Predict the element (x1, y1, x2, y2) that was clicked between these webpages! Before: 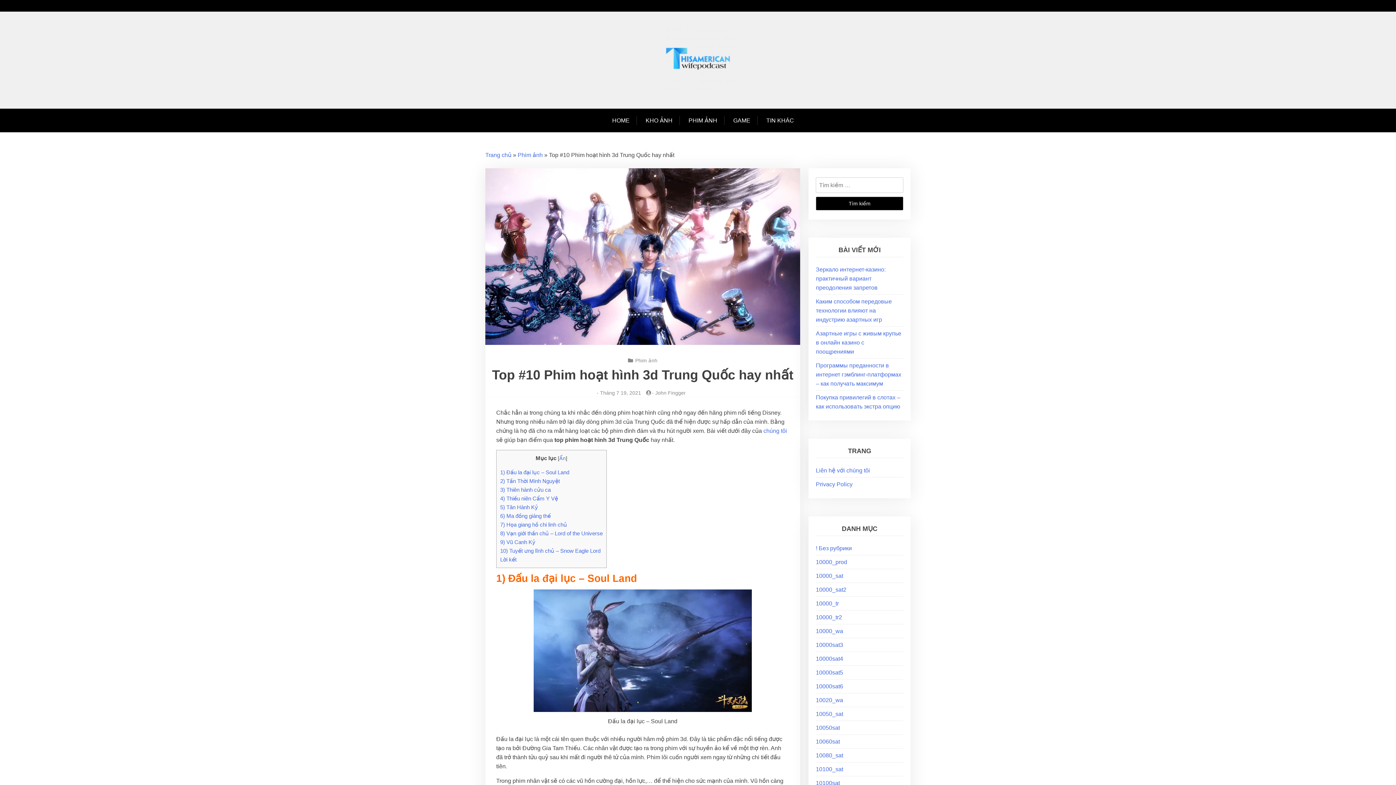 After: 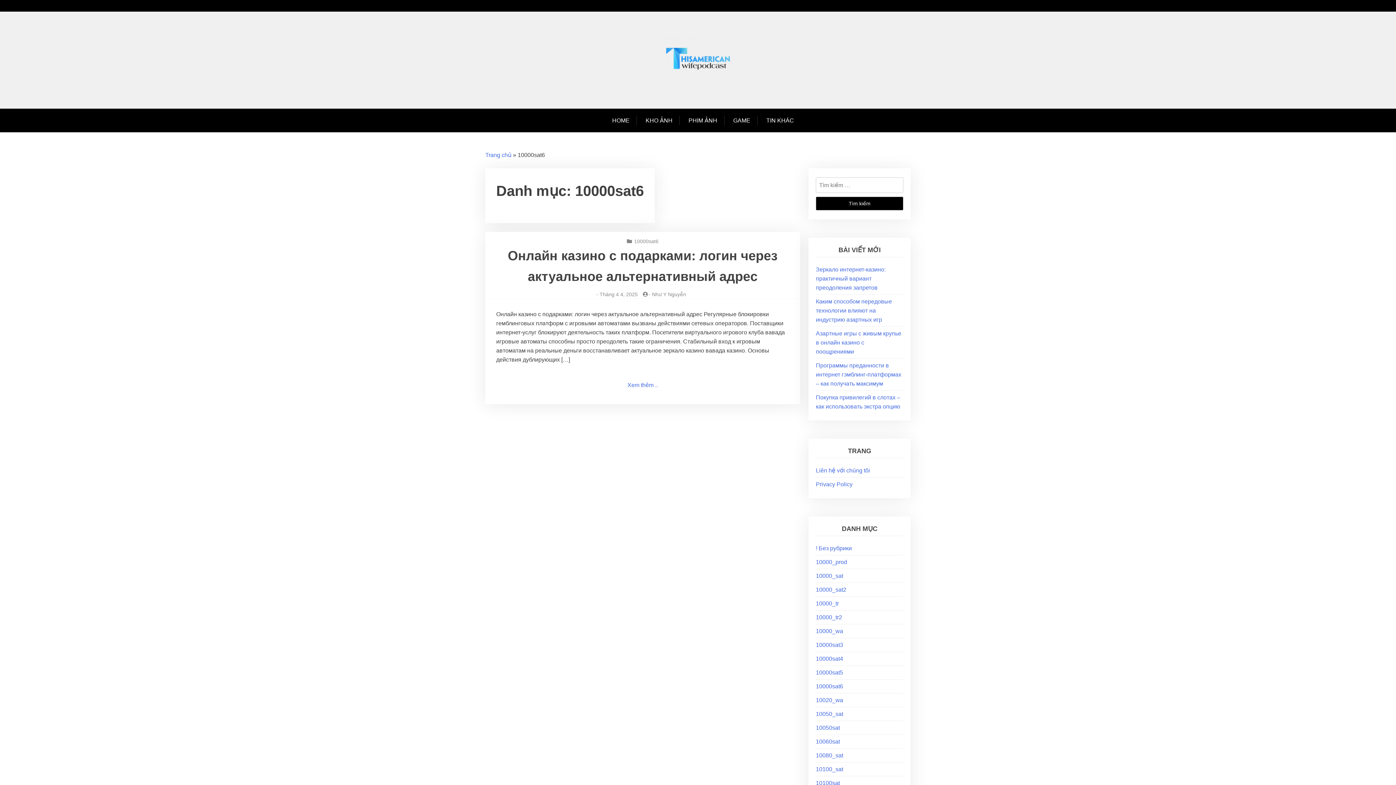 Action: label: 10000sat6 bbox: (816, 683, 843, 689)